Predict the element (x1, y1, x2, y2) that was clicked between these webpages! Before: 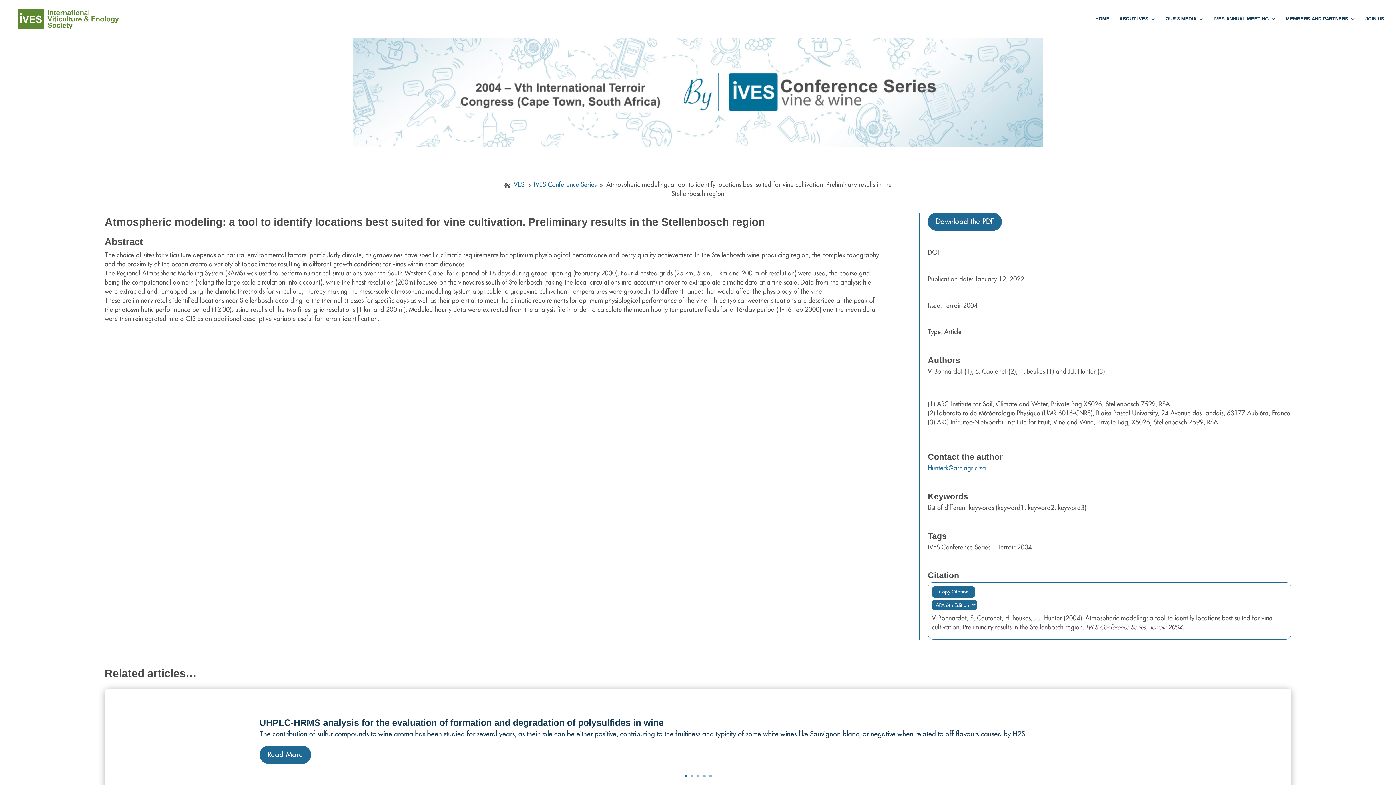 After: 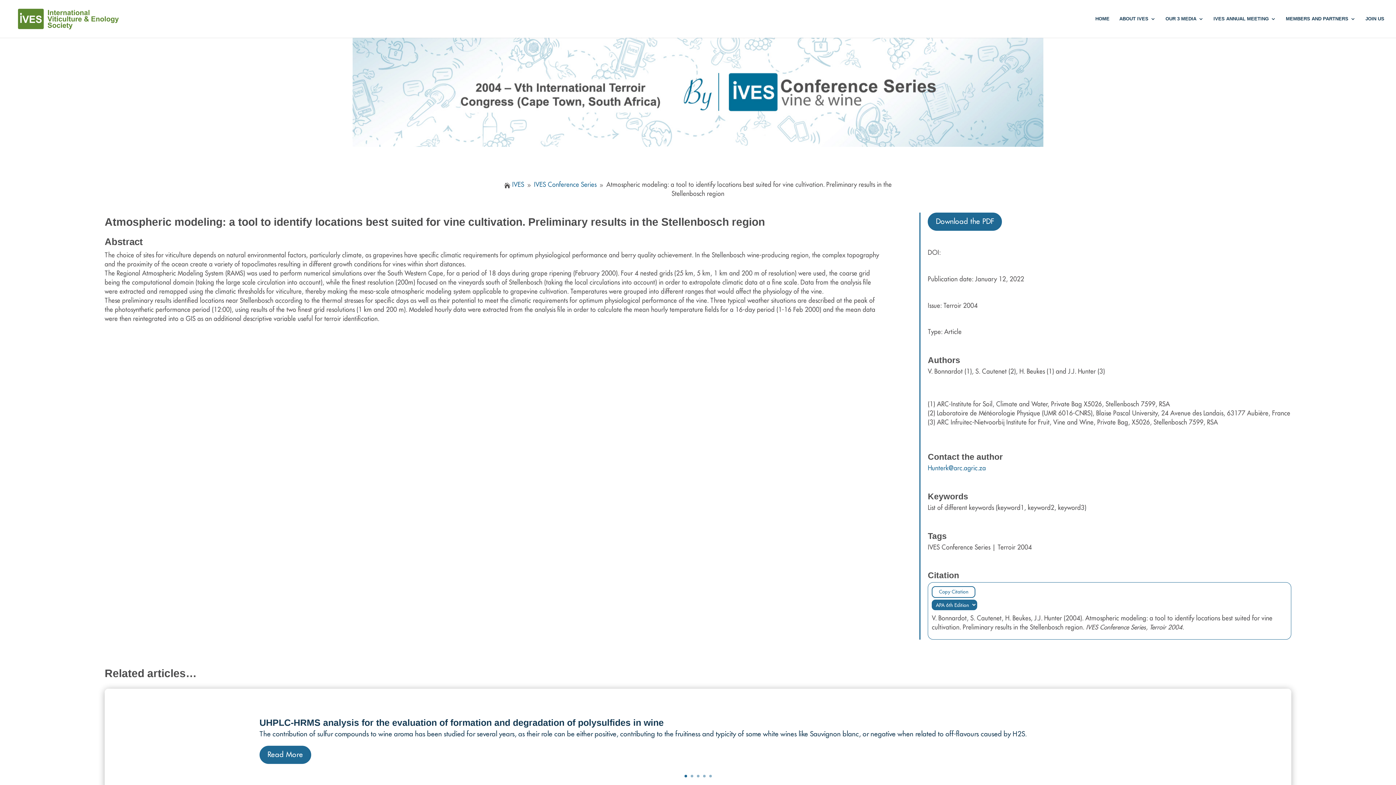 Action: bbox: (932, 586, 975, 598) label: Copy Citation